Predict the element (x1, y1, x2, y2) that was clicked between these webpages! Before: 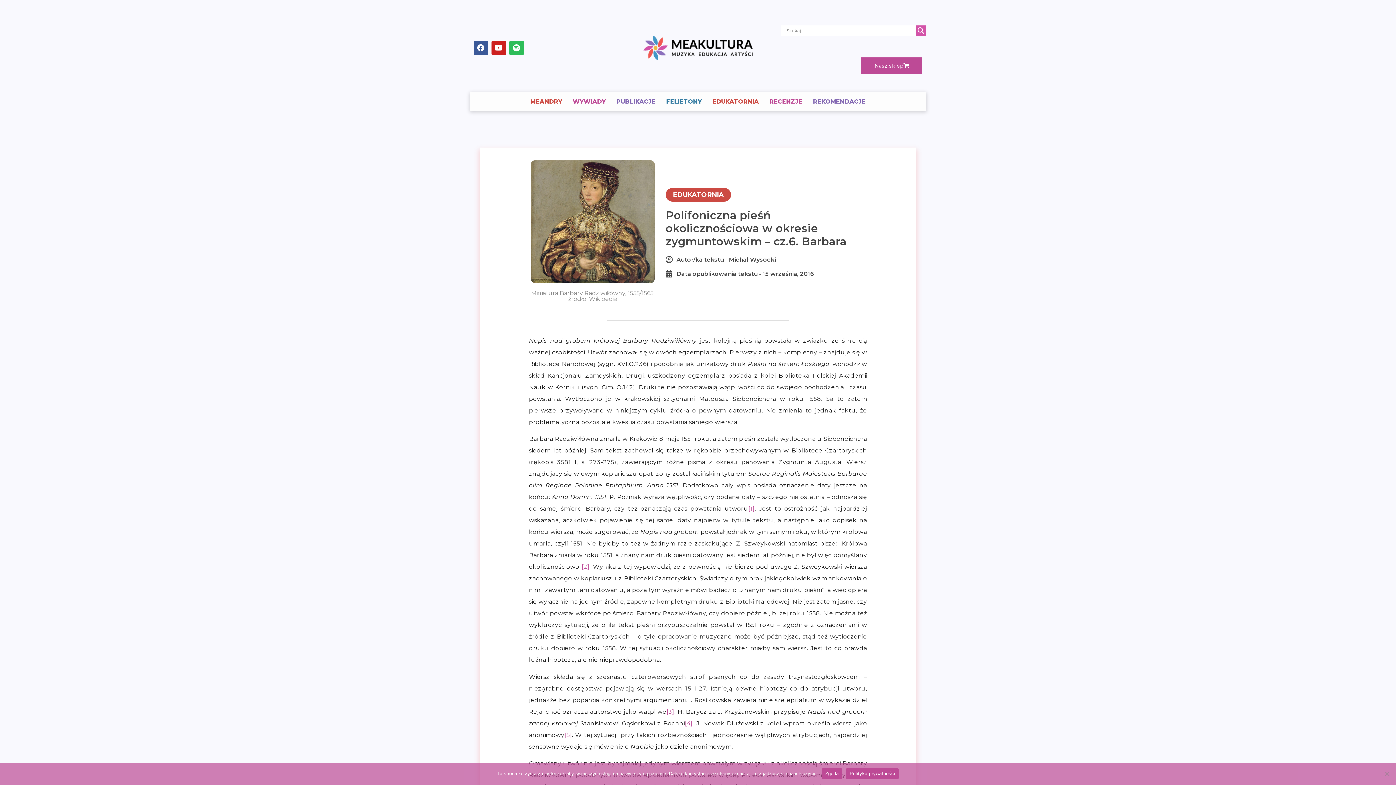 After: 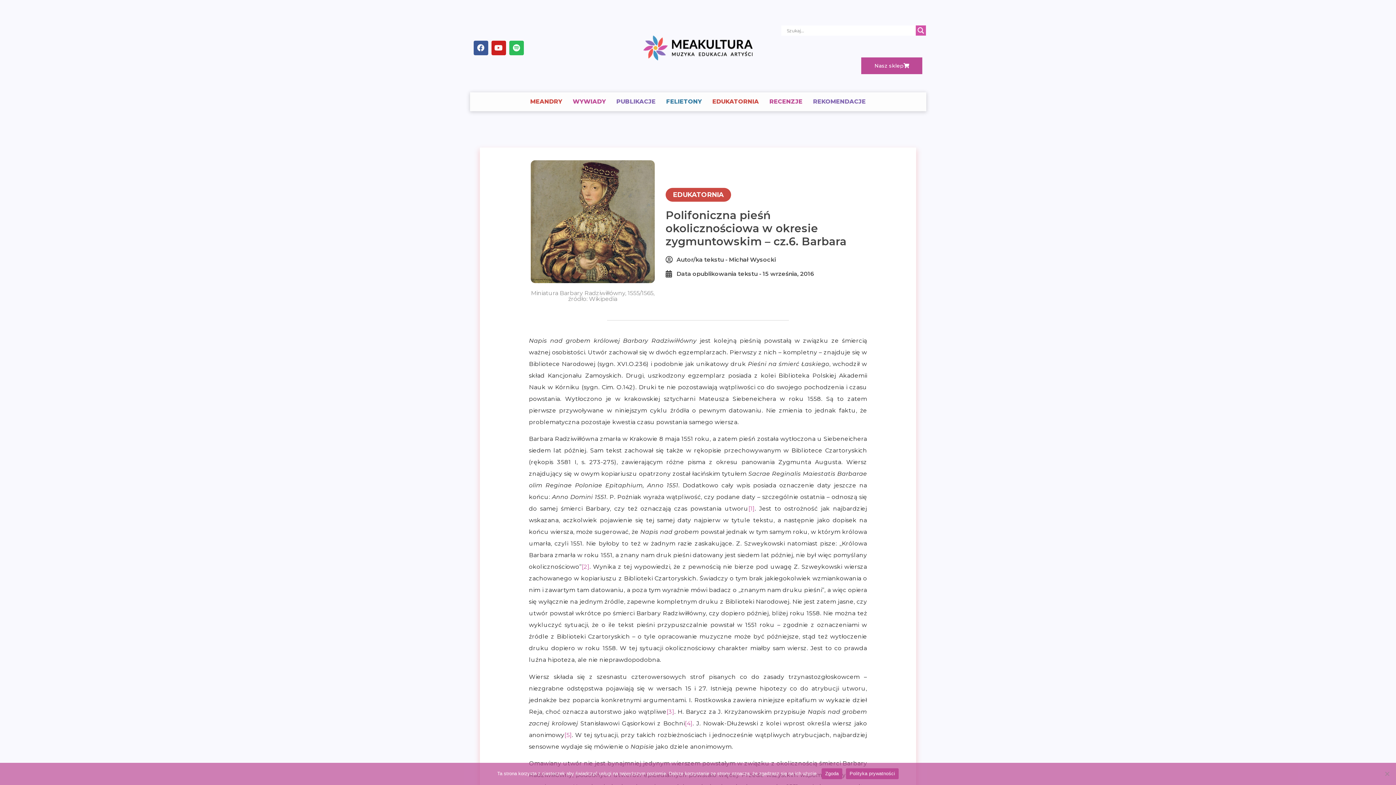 Action: bbox: (748, 505, 754, 512) label: [1]